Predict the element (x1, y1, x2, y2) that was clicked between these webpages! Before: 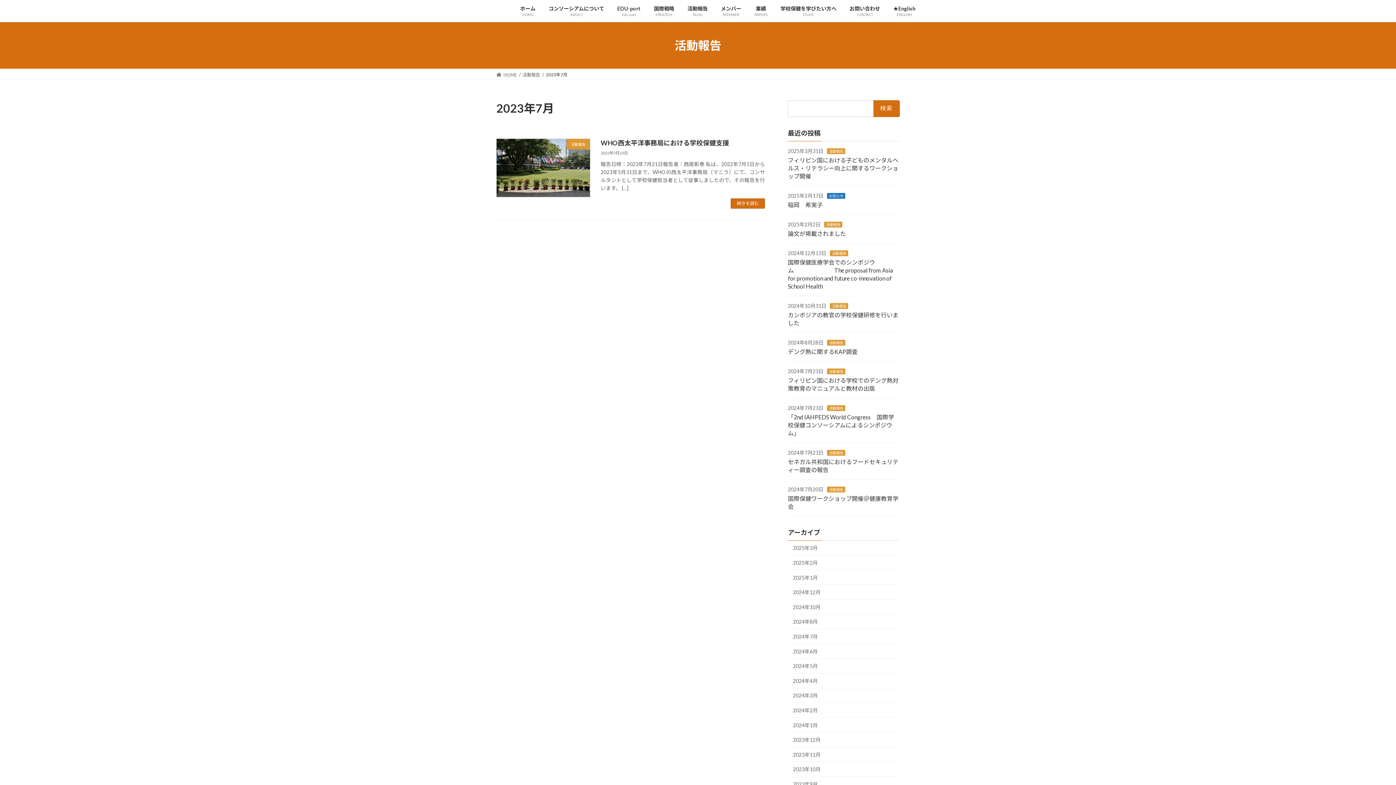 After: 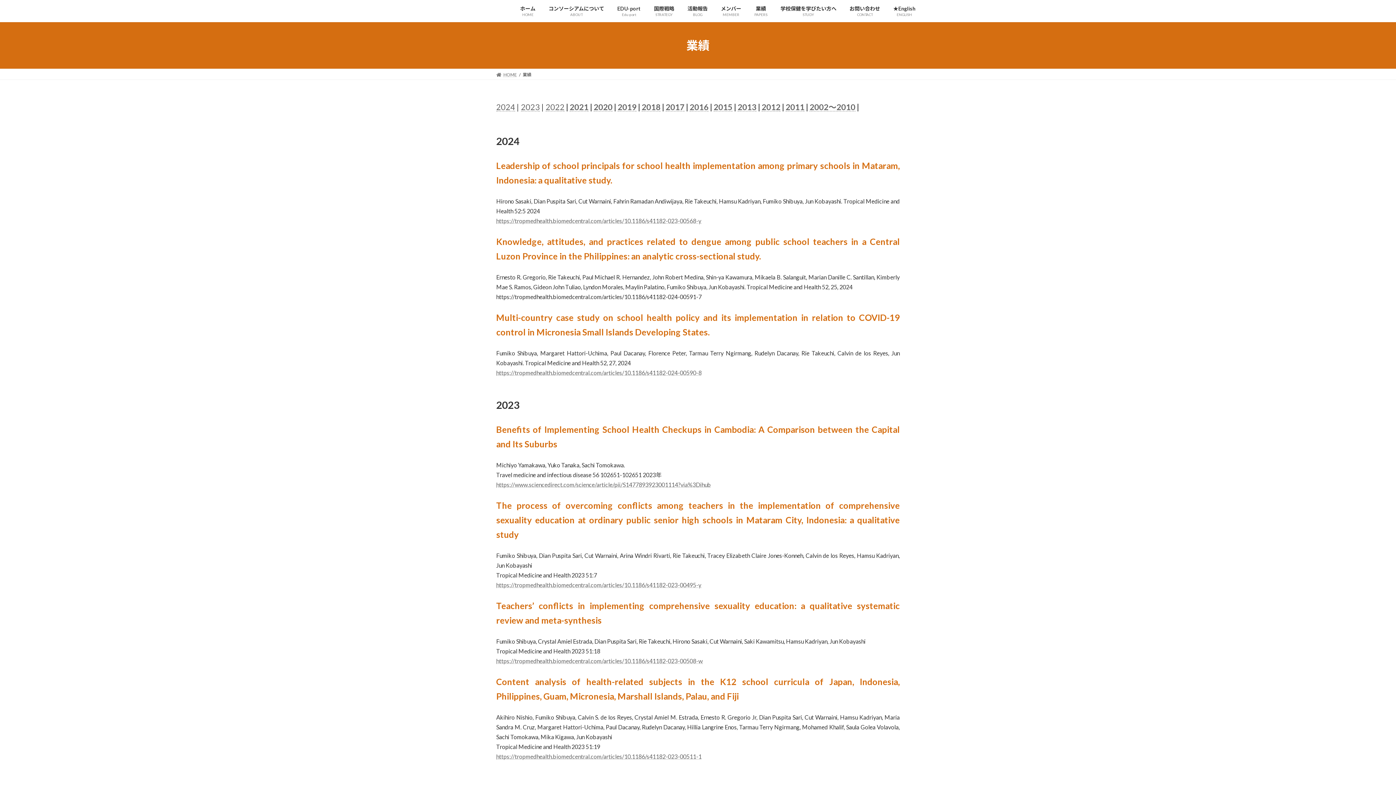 Action: bbox: (748, 0, 774, 22) label: 業績
PAPERS